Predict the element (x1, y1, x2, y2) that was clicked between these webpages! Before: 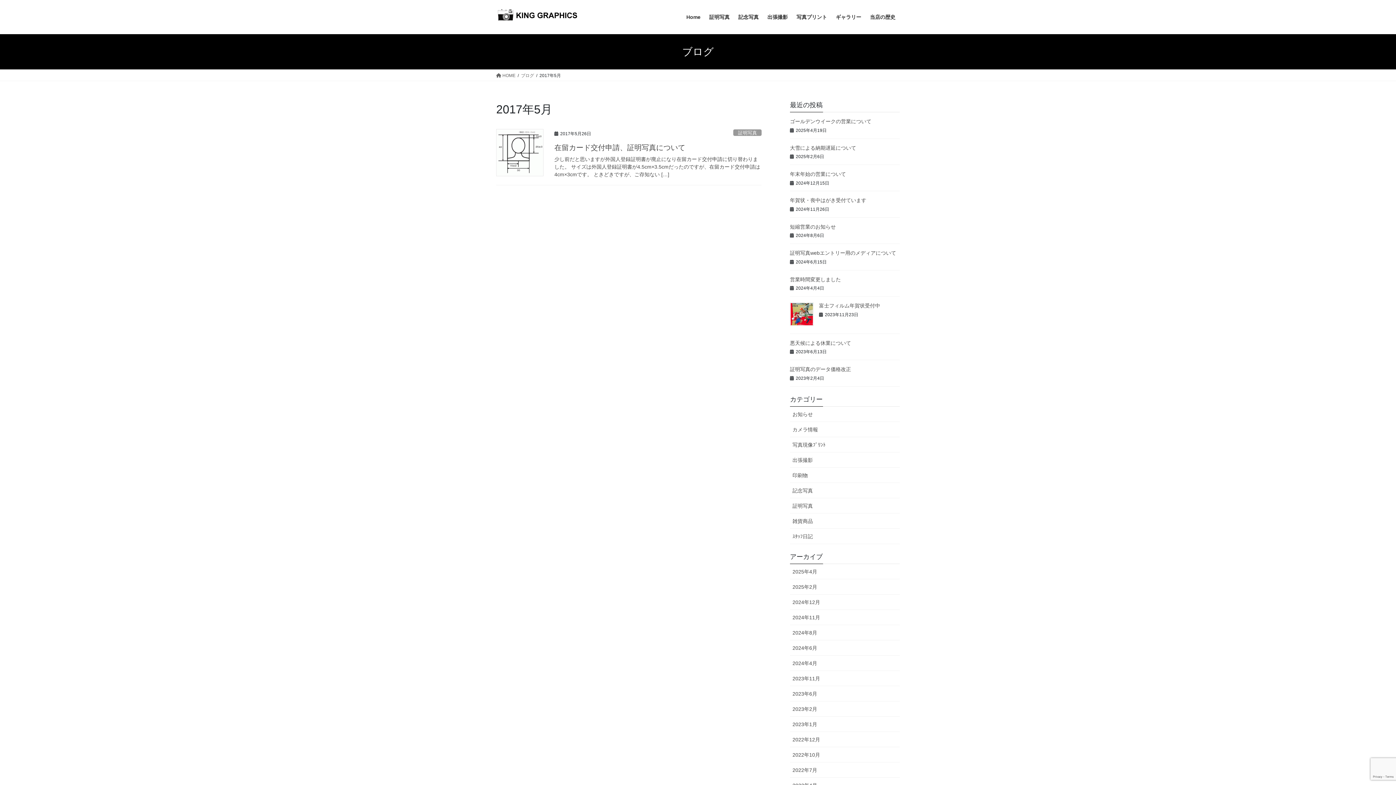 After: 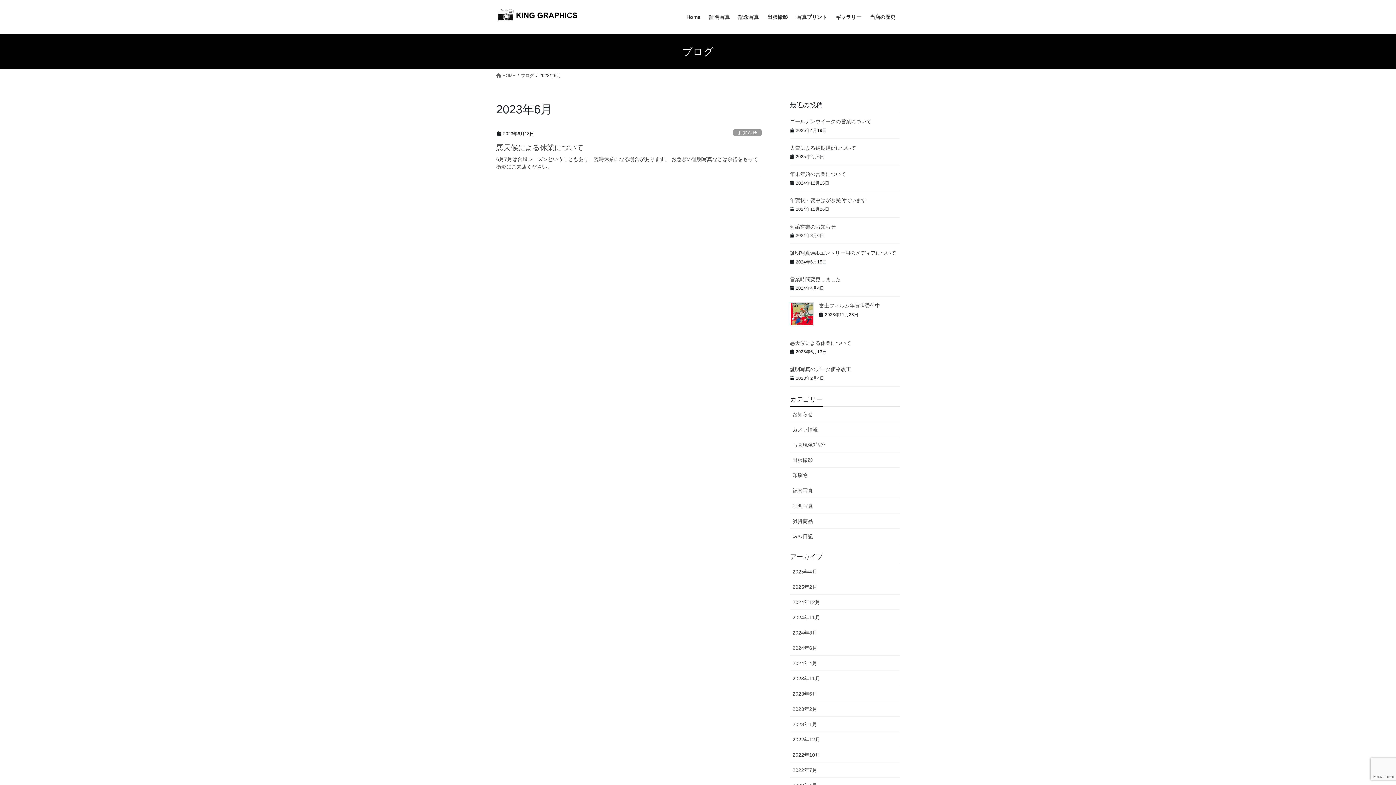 Action: bbox: (790, 686, 900, 701) label: 2023年6月